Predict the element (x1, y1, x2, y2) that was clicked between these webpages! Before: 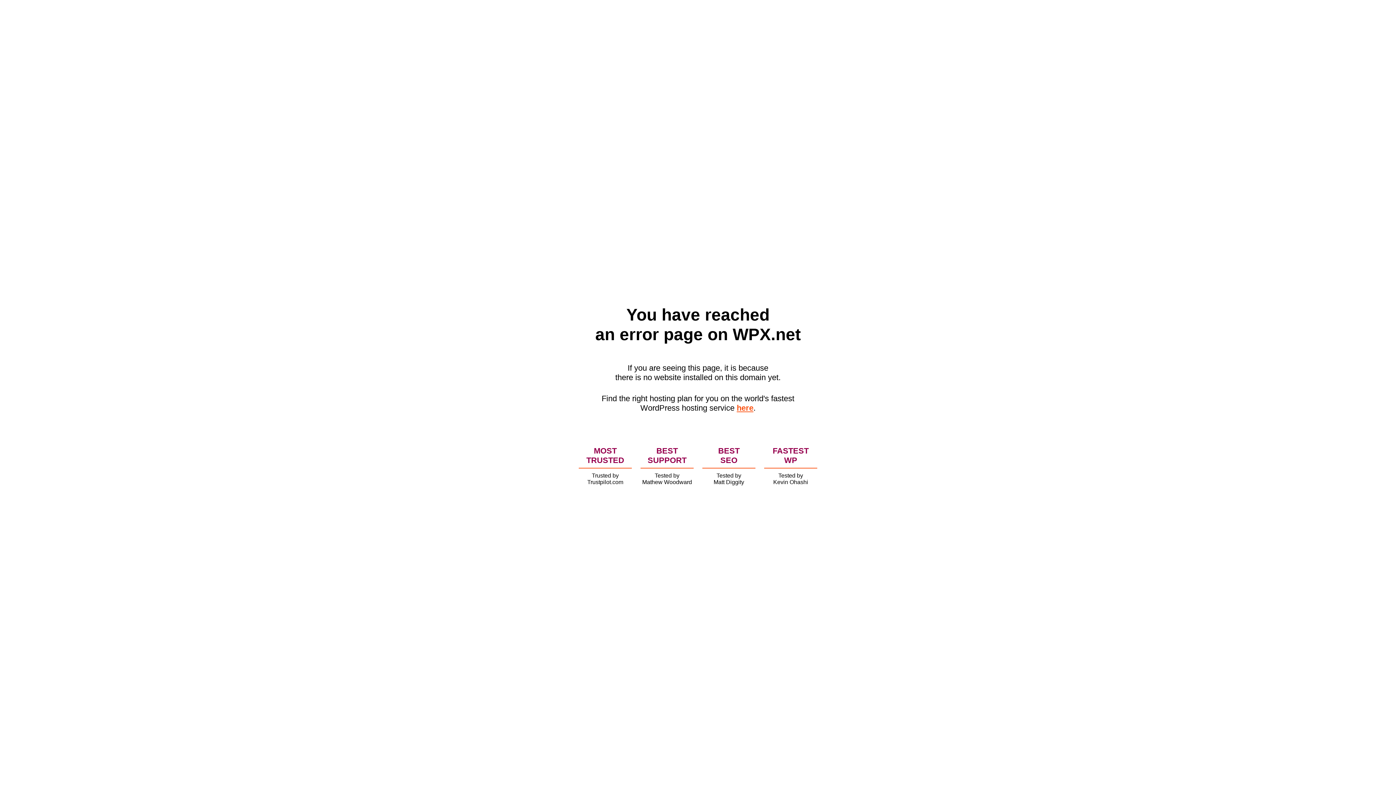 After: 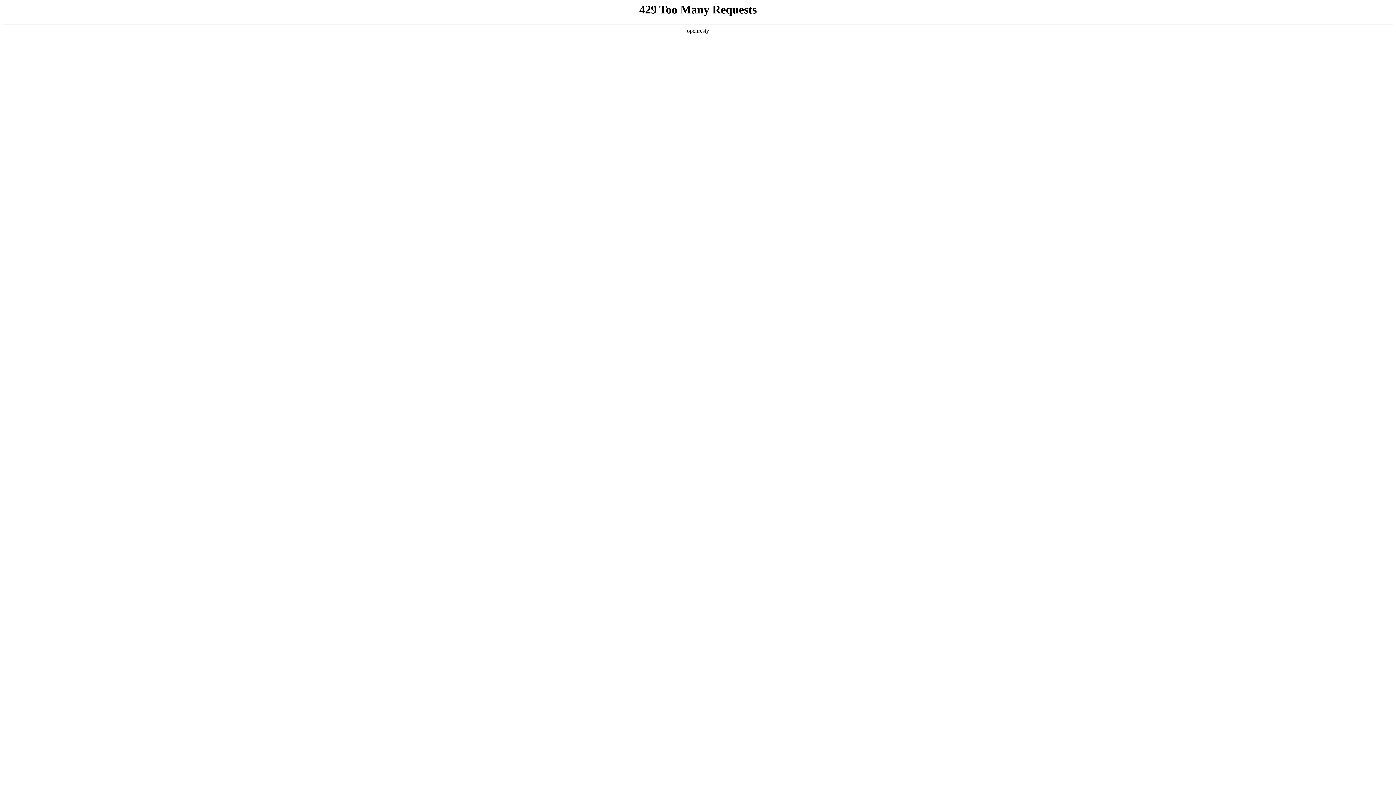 Action: bbox: (736, 403, 753, 412) label: here